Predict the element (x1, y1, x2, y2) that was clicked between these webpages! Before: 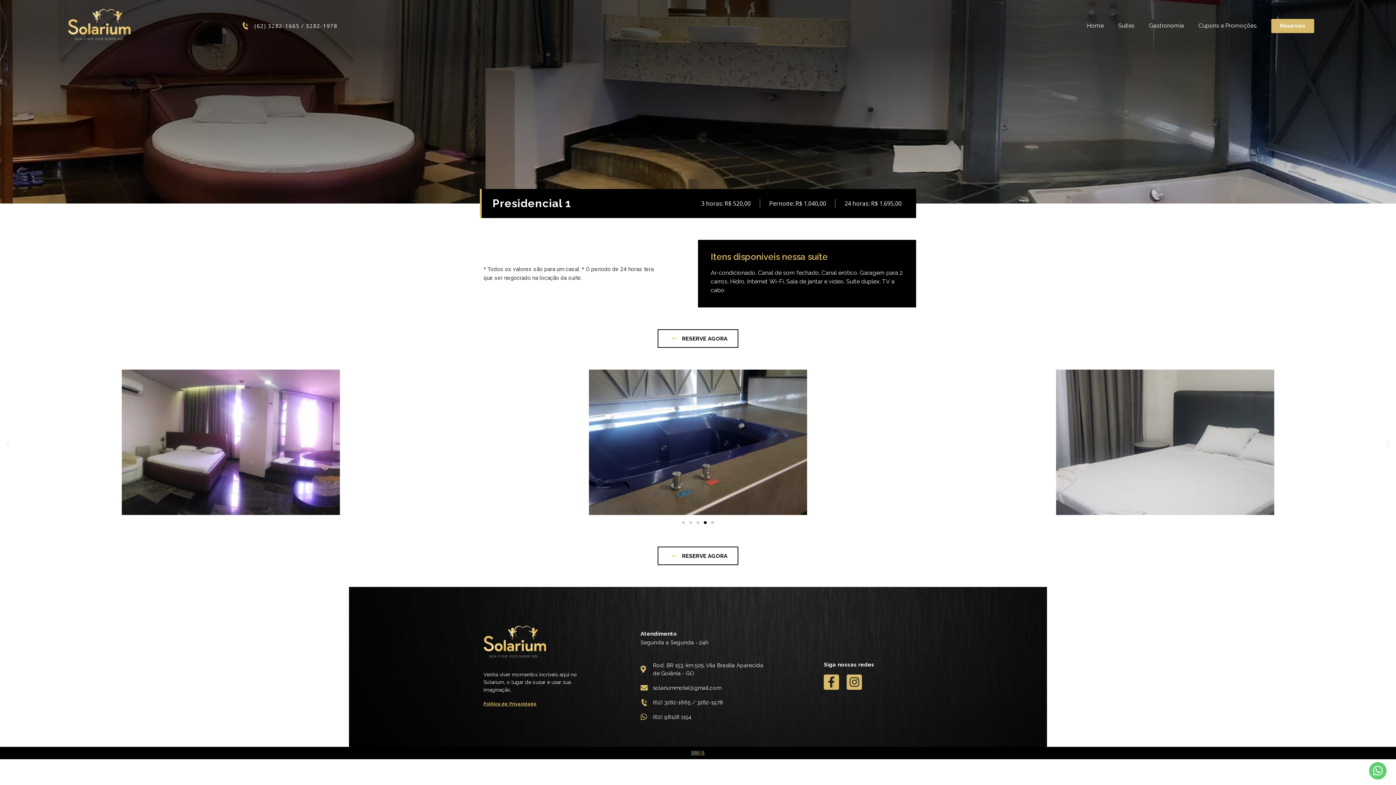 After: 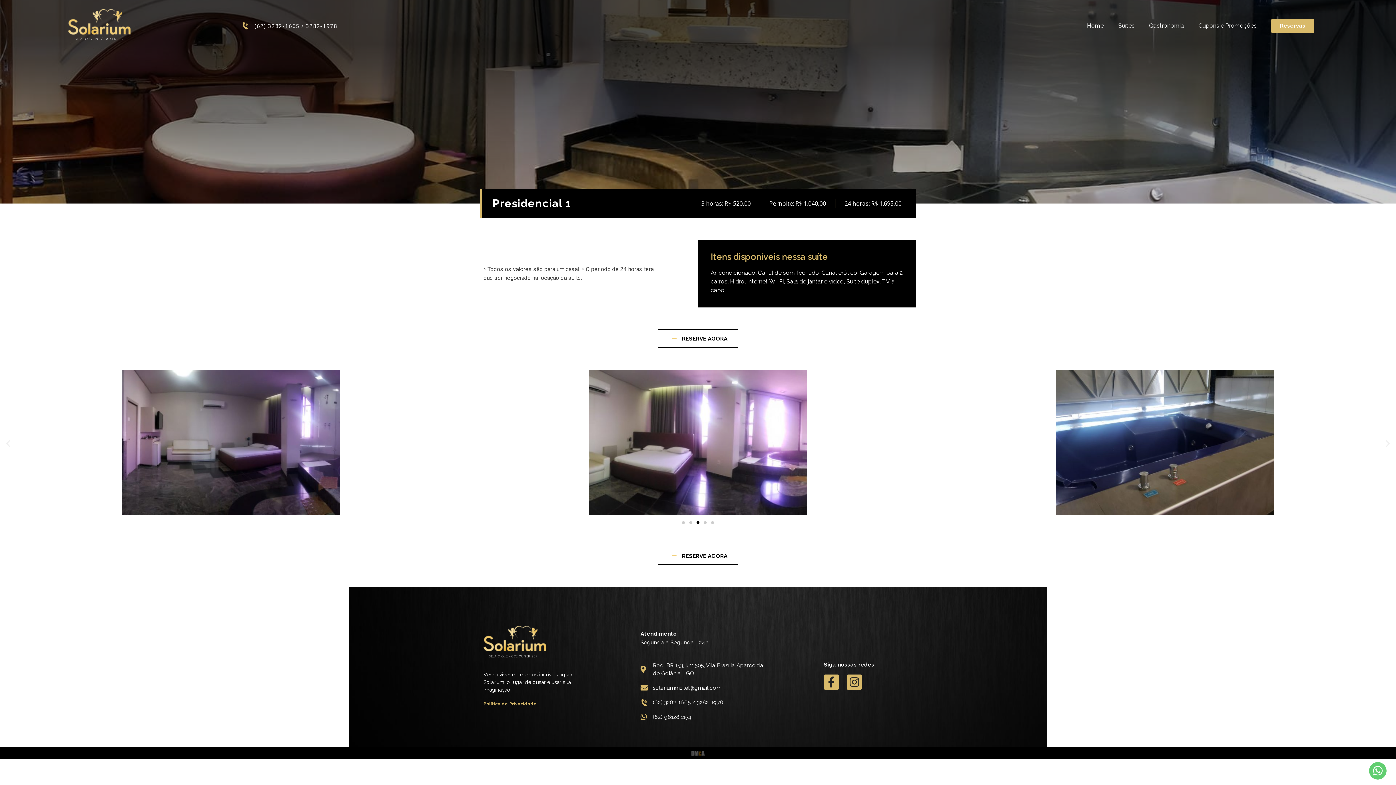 Action: label: (62) 98128 1154 bbox: (640, 713, 763, 721)